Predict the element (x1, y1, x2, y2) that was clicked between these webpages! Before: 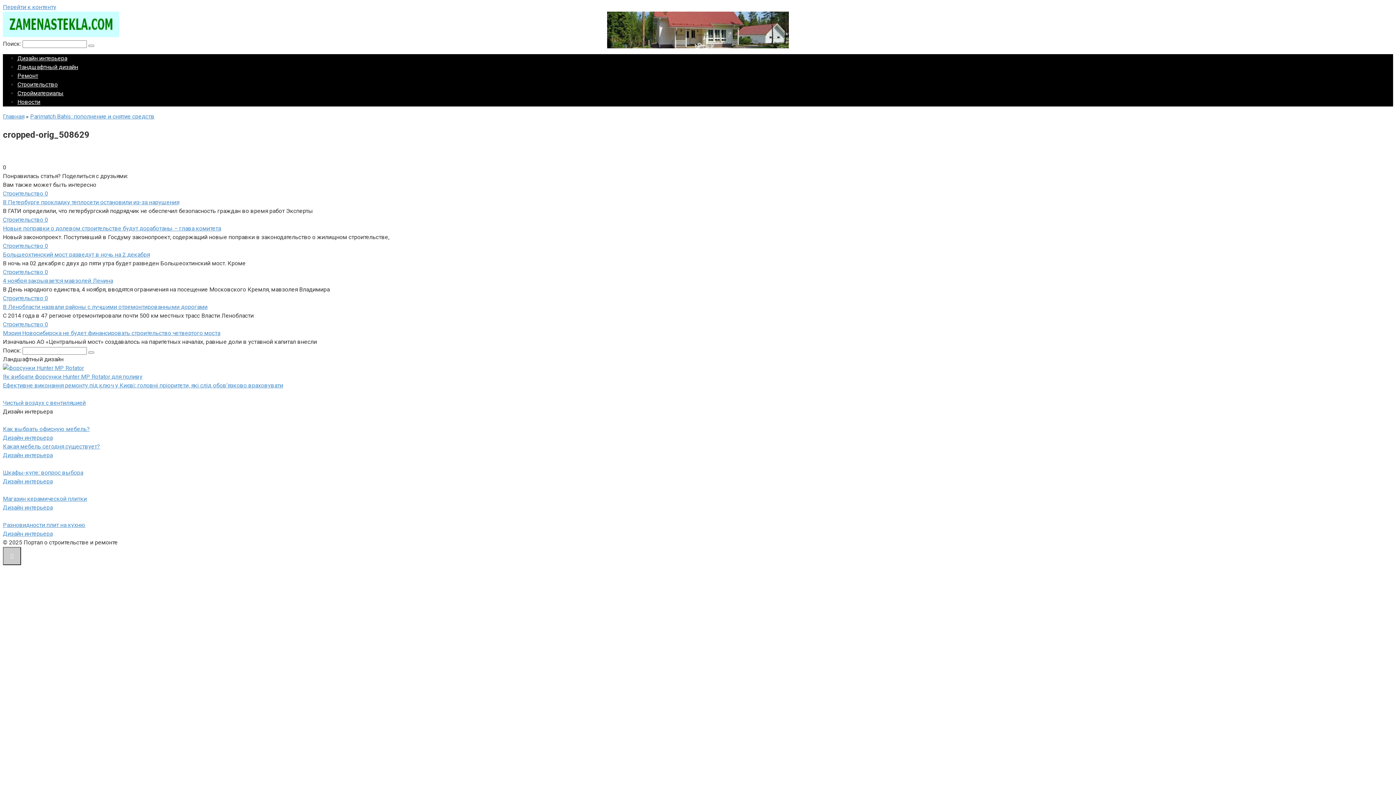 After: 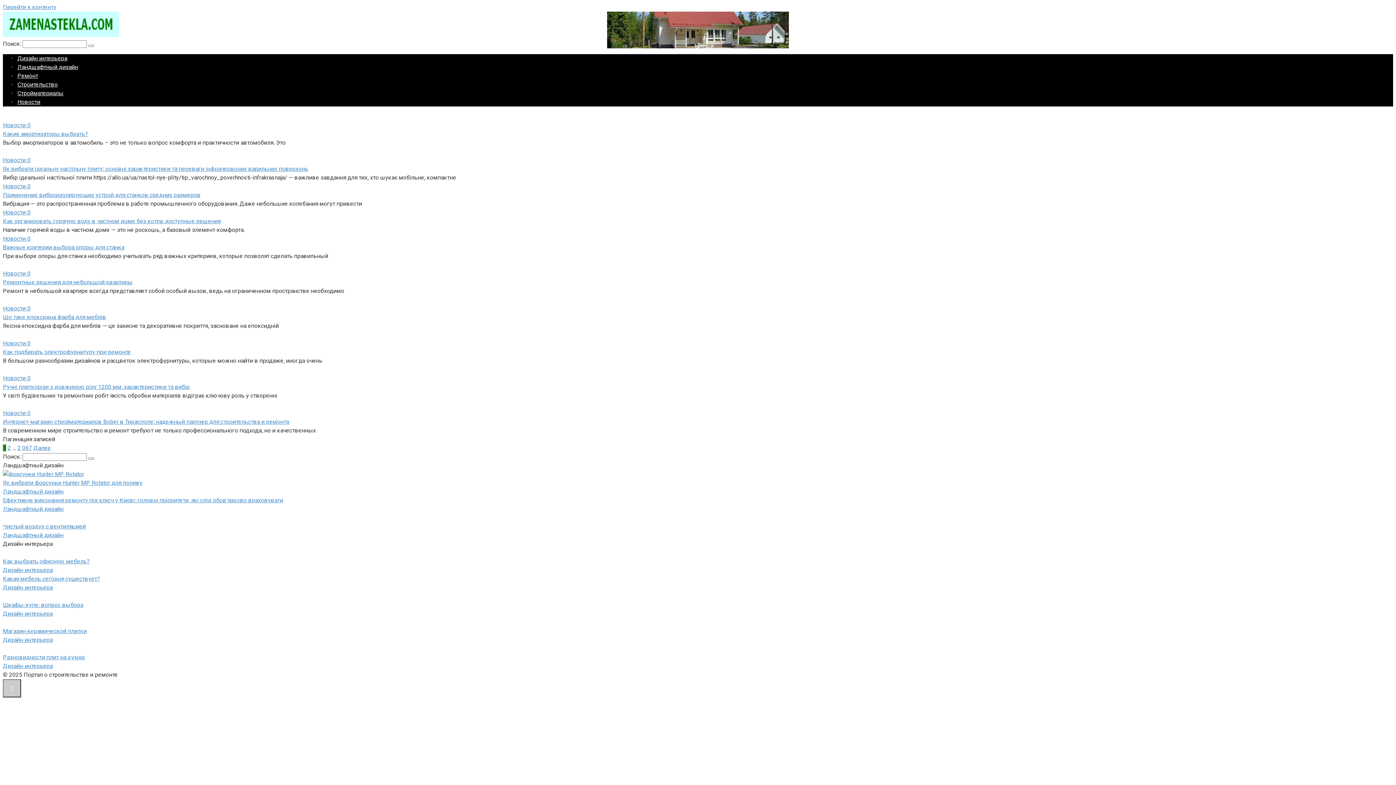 Action: bbox: (2, 113, 24, 120) label: Главная